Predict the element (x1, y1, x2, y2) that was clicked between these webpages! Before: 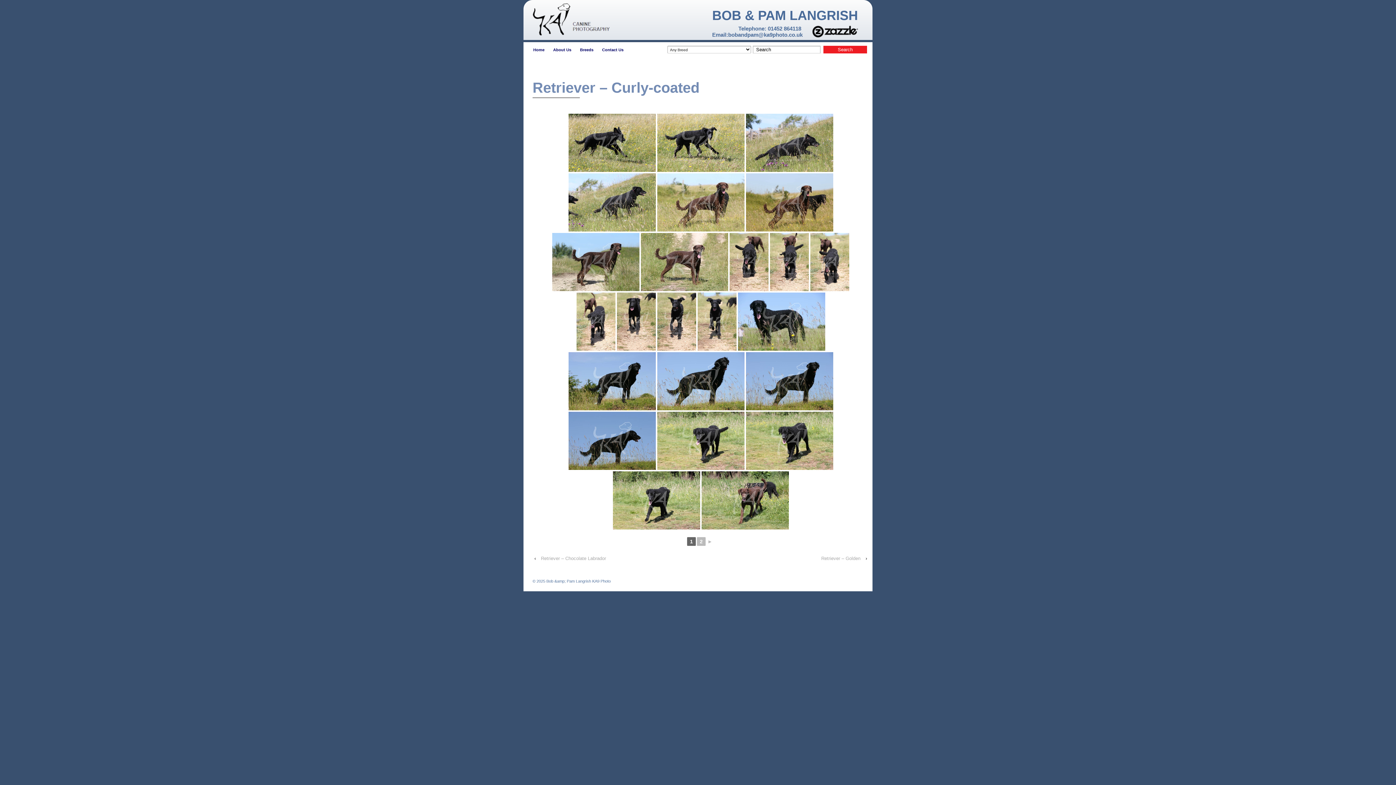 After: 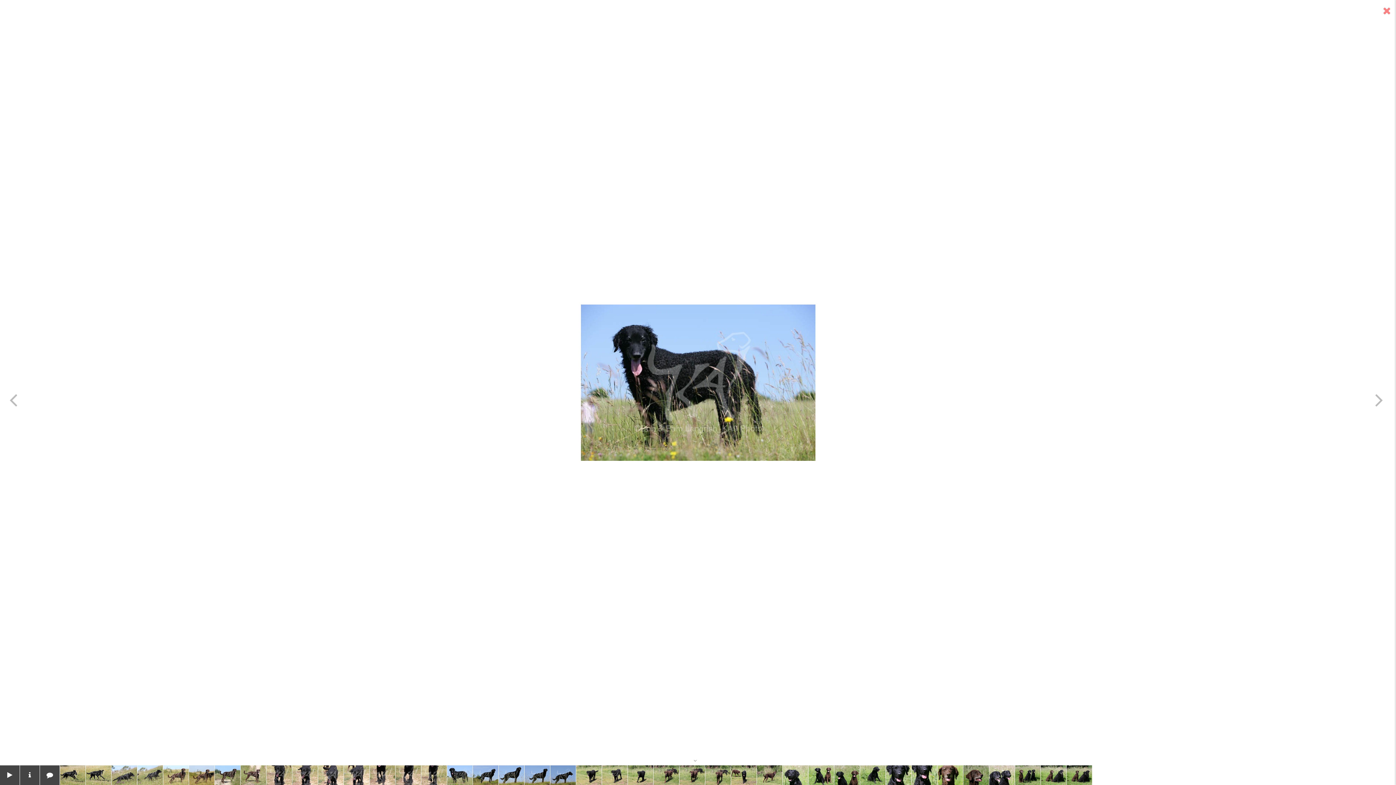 Action: bbox: (738, 292, 825, 350)